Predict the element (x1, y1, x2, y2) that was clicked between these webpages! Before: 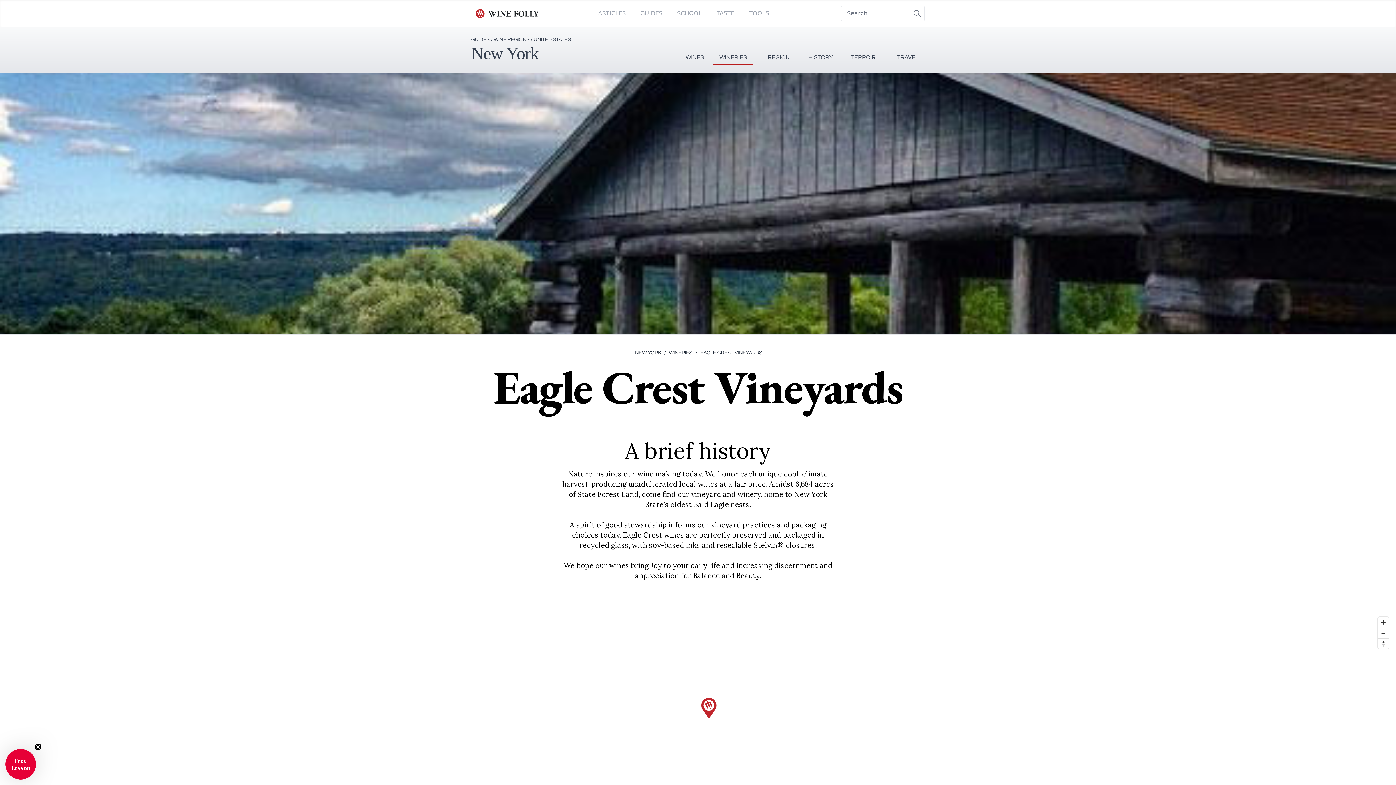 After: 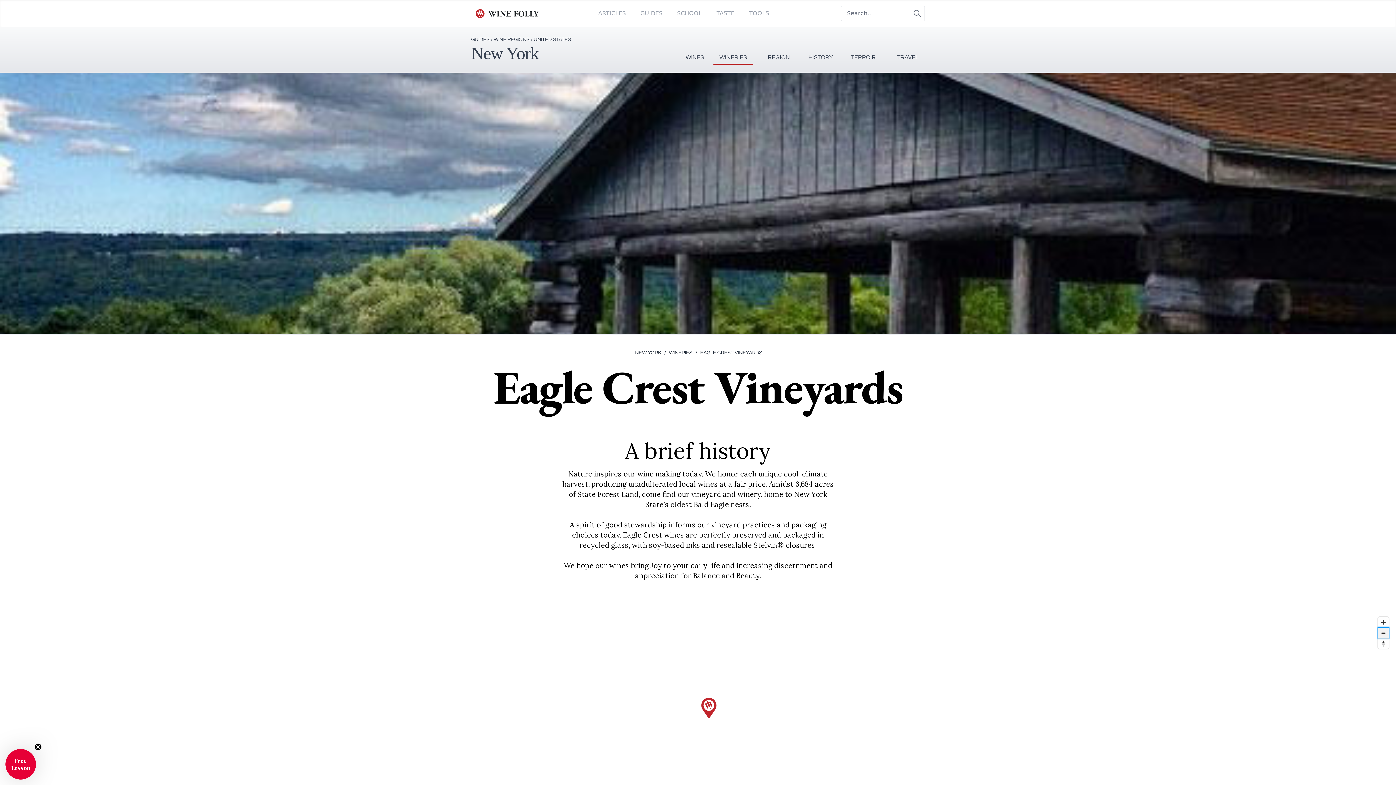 Action: bbox: (1378, 628, 1389, 638)